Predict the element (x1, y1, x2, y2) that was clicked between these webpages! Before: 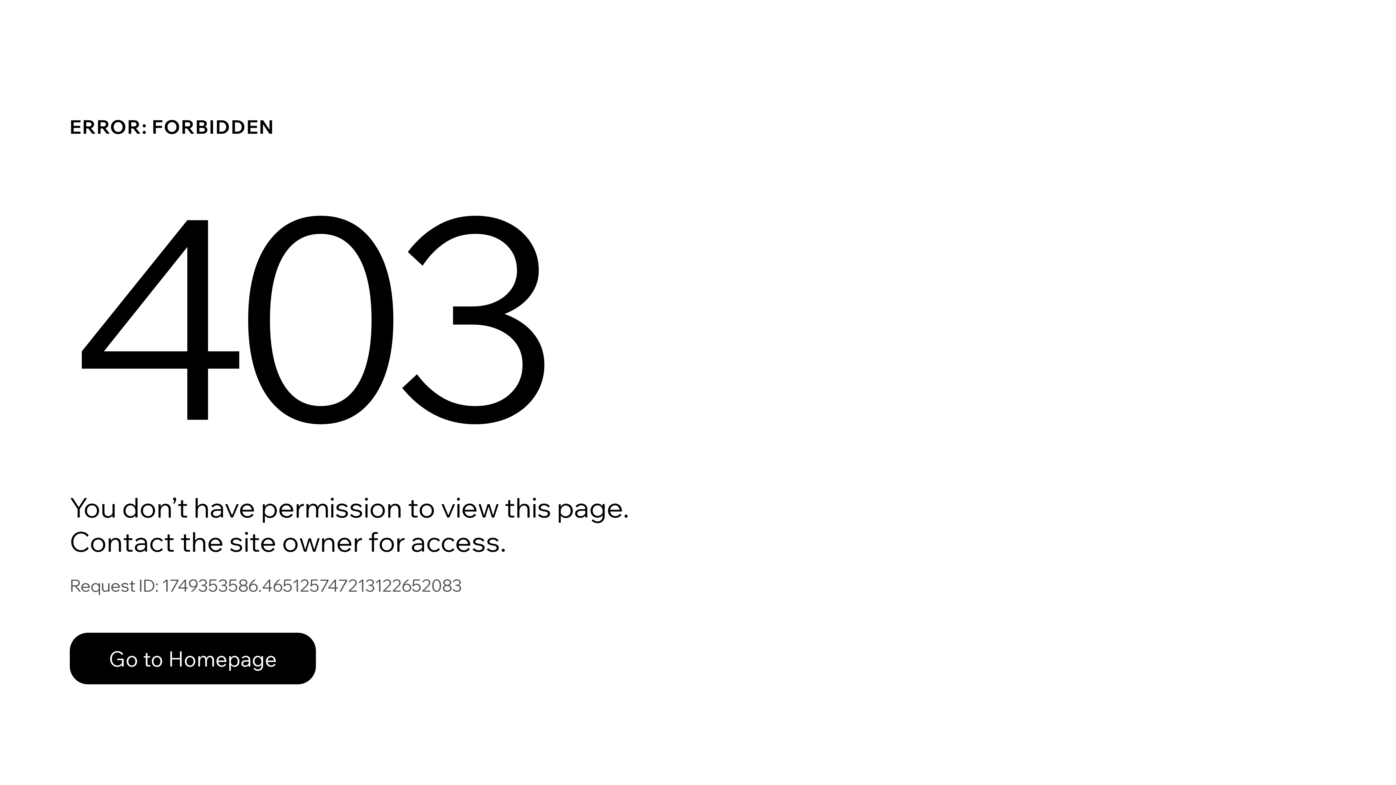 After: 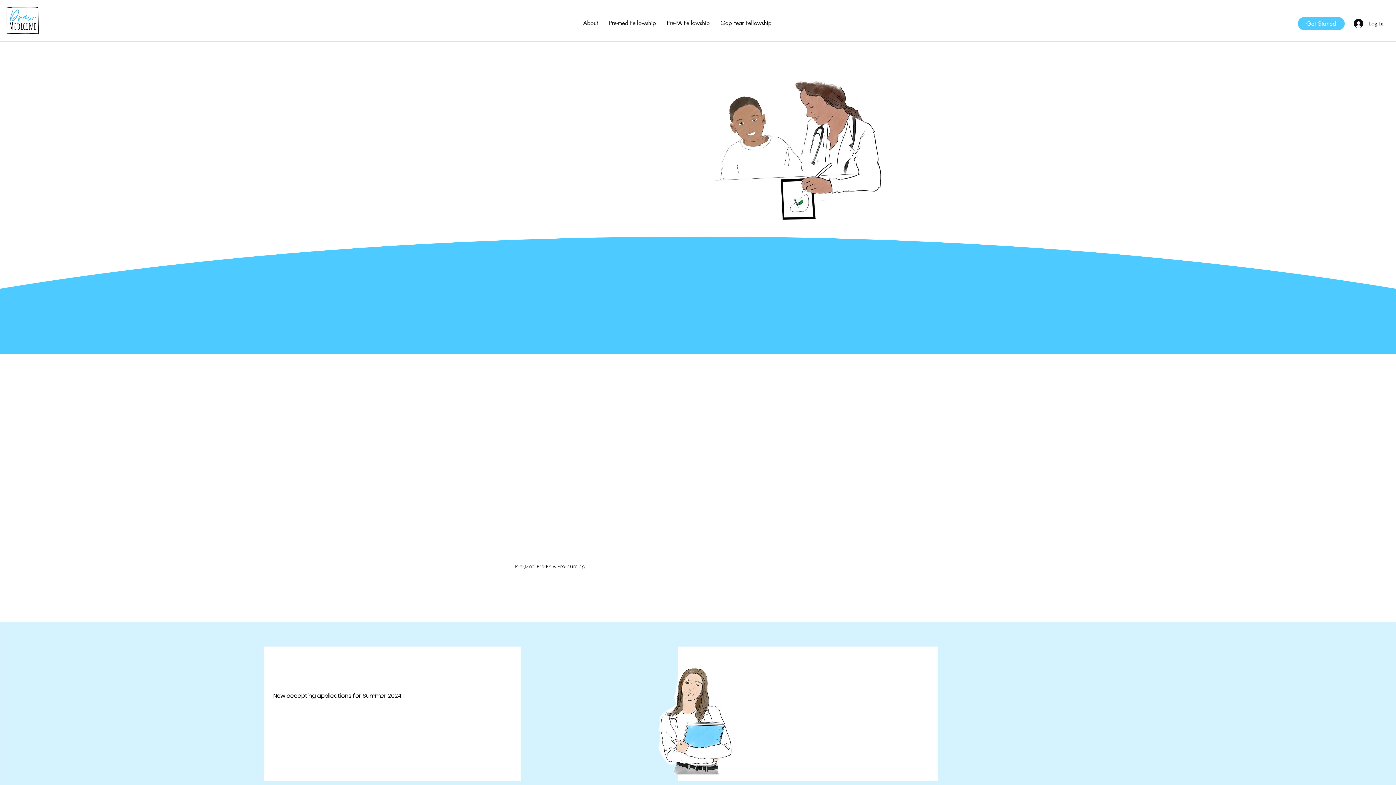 Action: label: Go to Homepage bbox: (69, 617, 768, 694)